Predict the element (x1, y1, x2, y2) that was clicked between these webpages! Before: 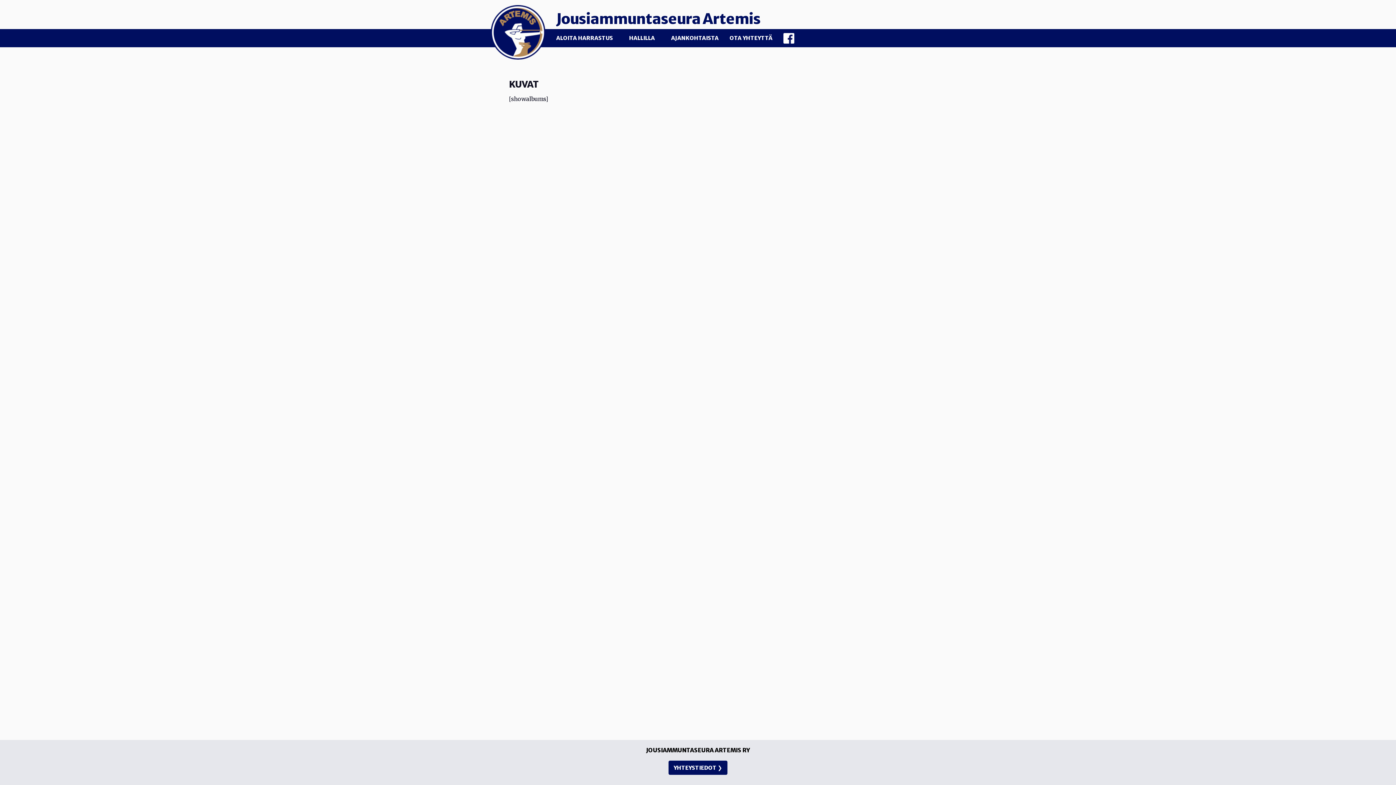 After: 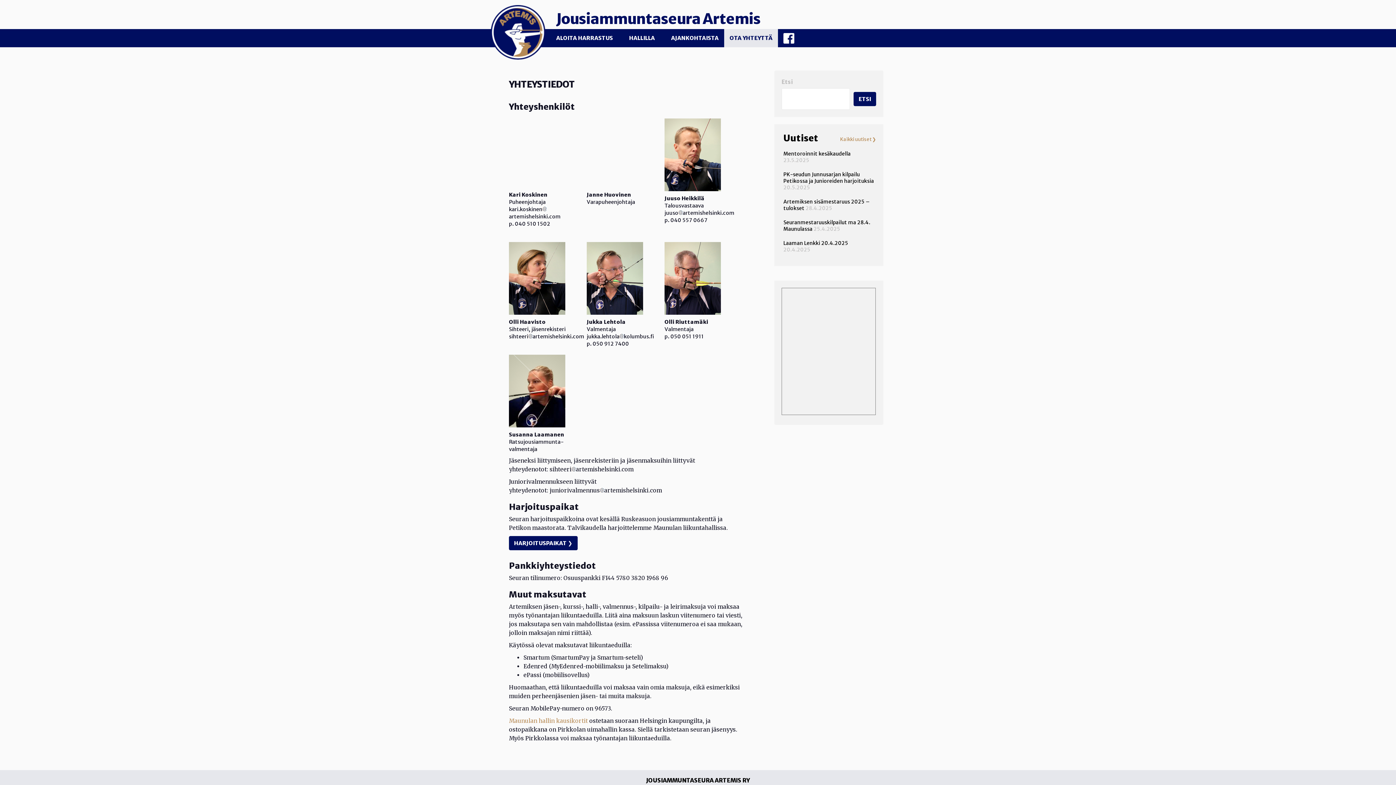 Action: bbox: (668, 764, 727, 771)